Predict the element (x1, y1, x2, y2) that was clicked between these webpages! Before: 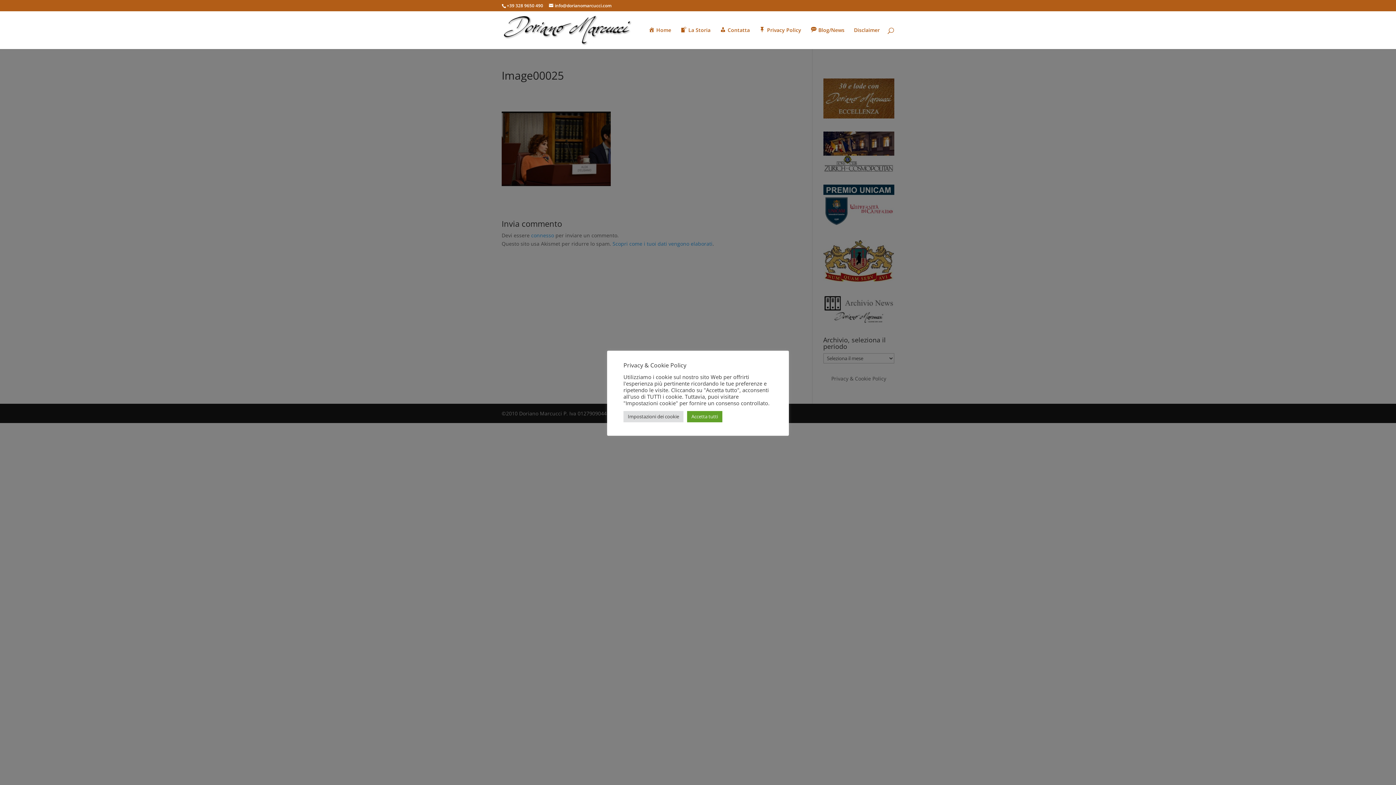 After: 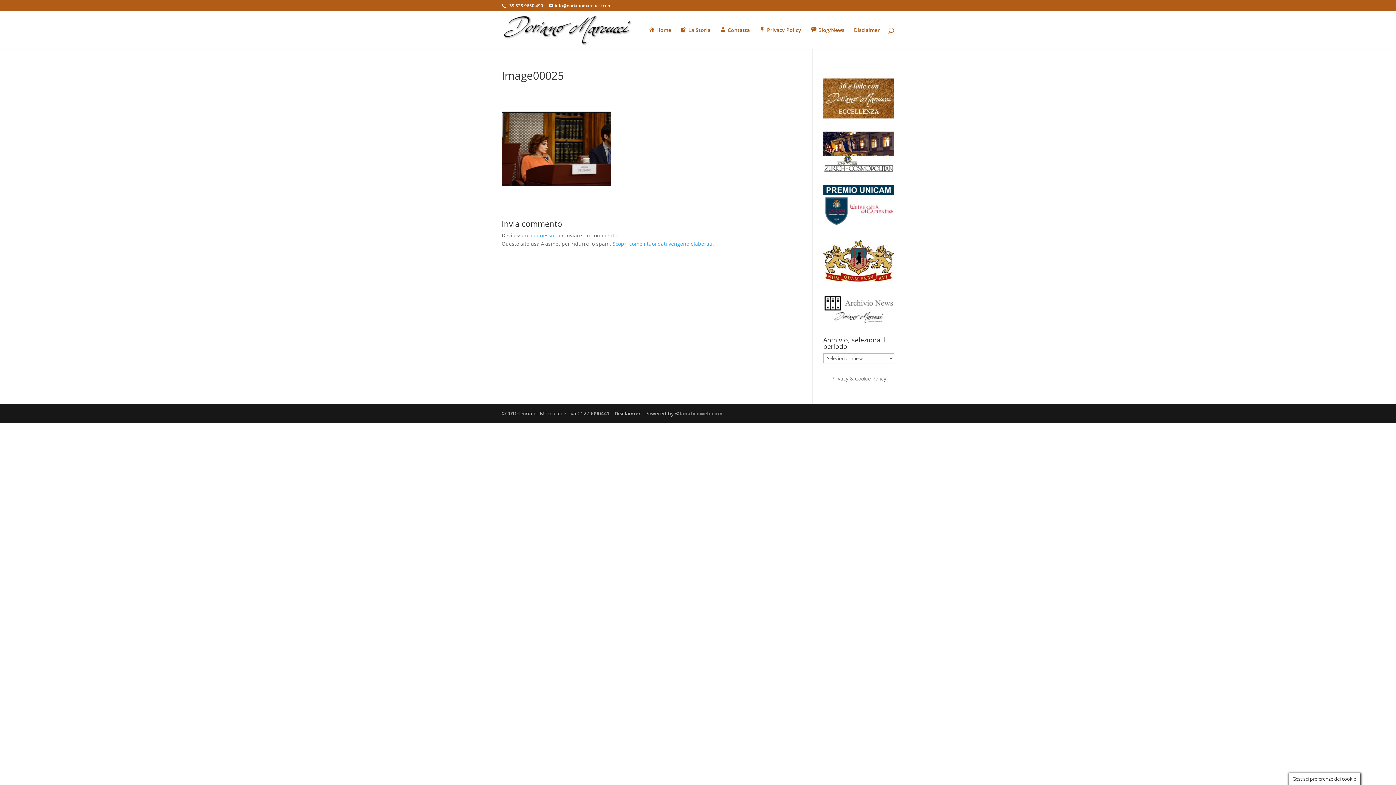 Action: label: Accetta tutti bbox: (687, 411, 722, 422)